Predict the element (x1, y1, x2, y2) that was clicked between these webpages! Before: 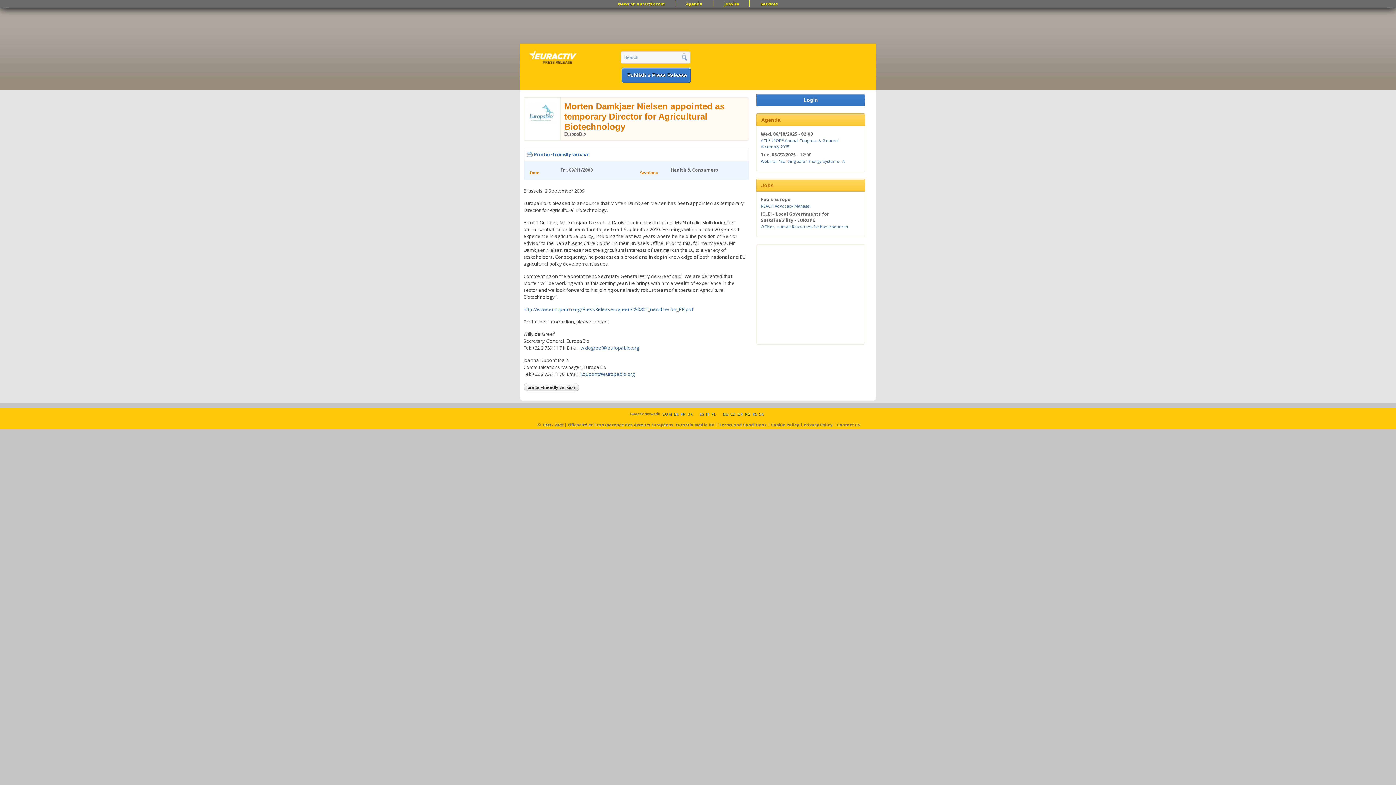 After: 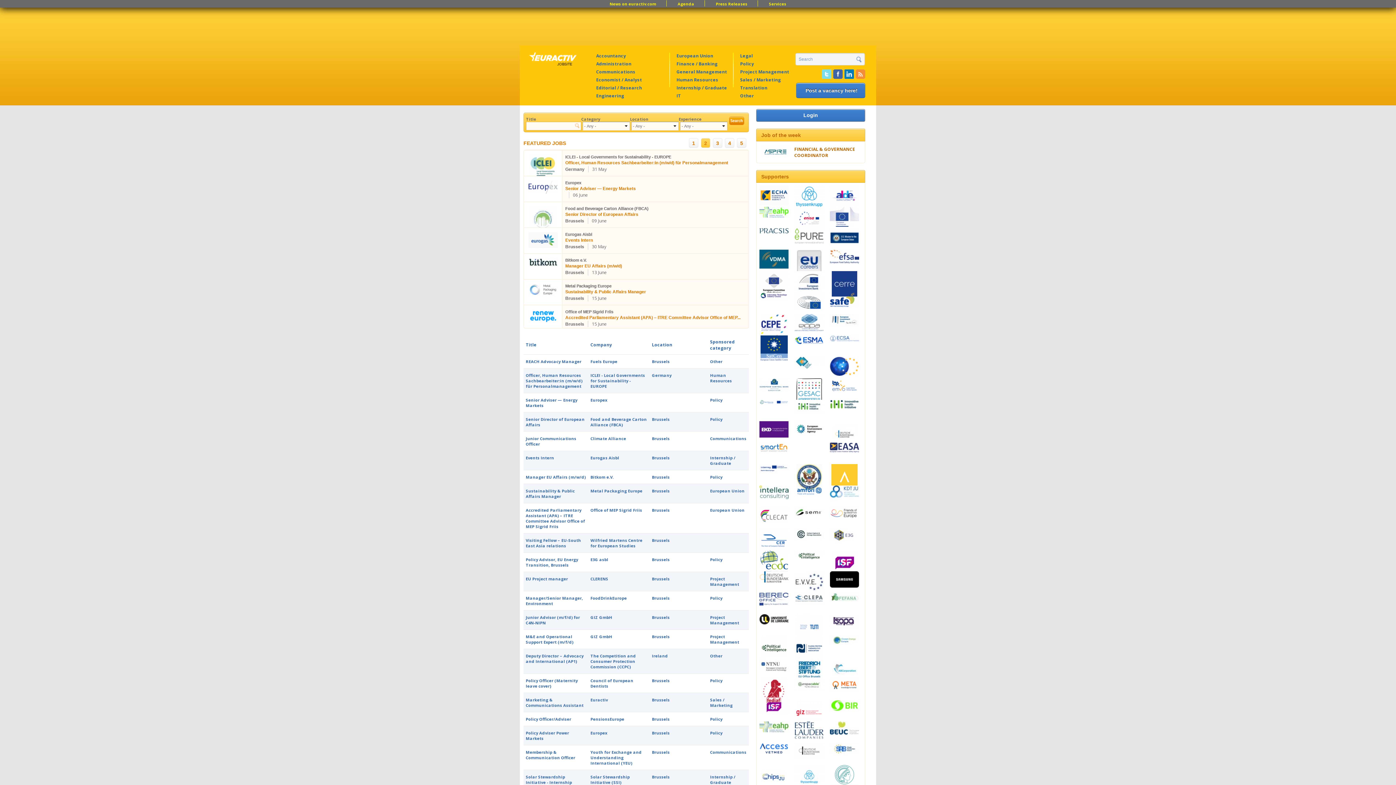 Action: label: JobSite bbox: (716, 1, 747, 6)